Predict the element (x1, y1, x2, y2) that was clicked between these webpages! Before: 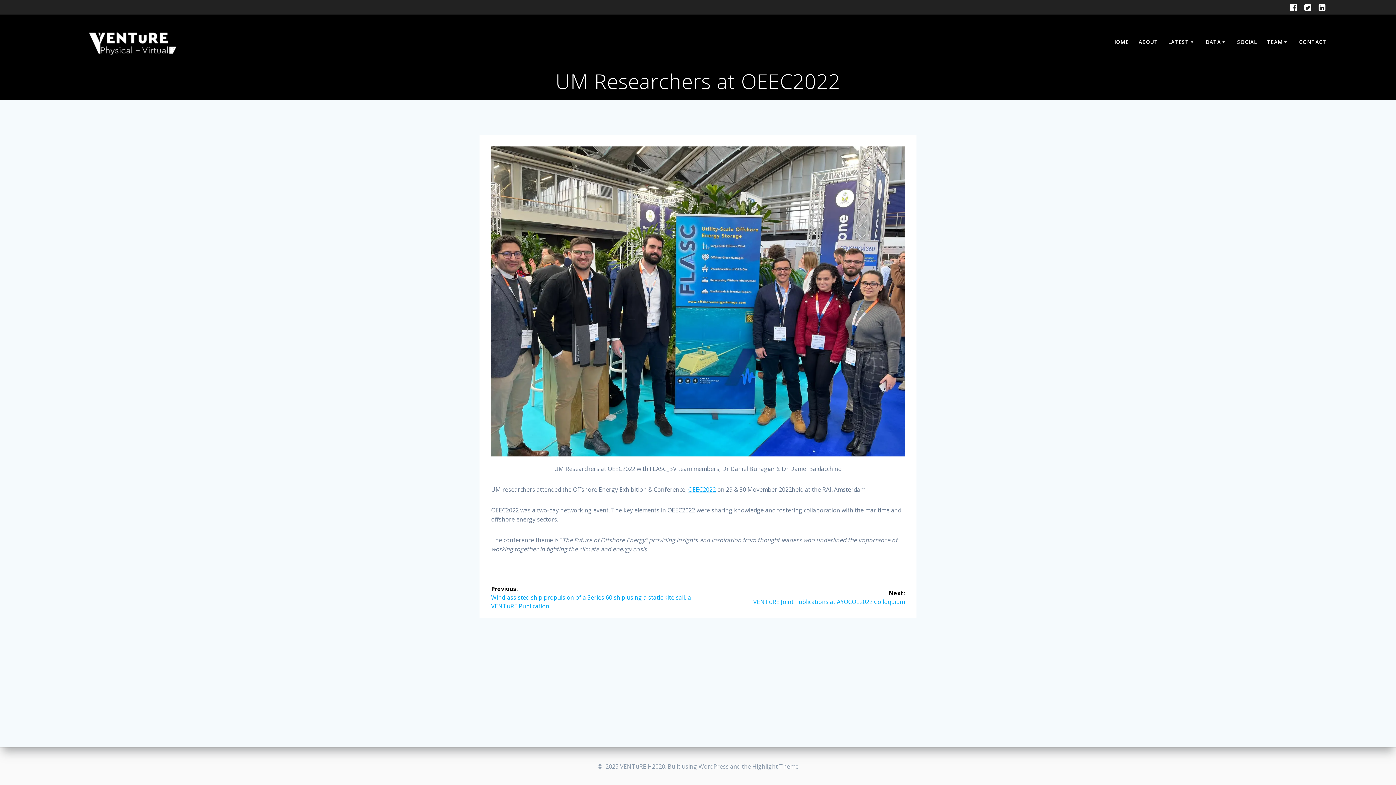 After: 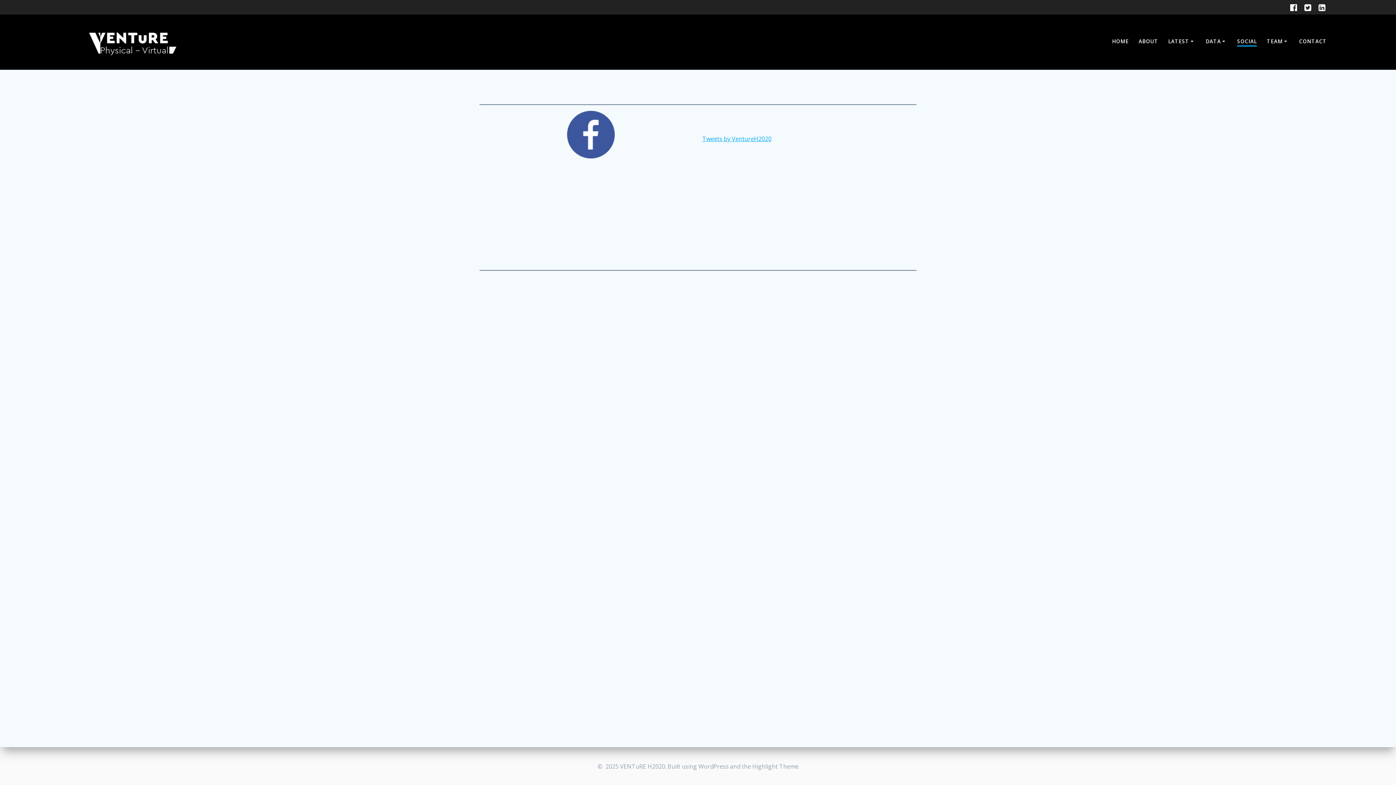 Action: bbox: (1237, 38, 1257, 46) label: SOCIAL